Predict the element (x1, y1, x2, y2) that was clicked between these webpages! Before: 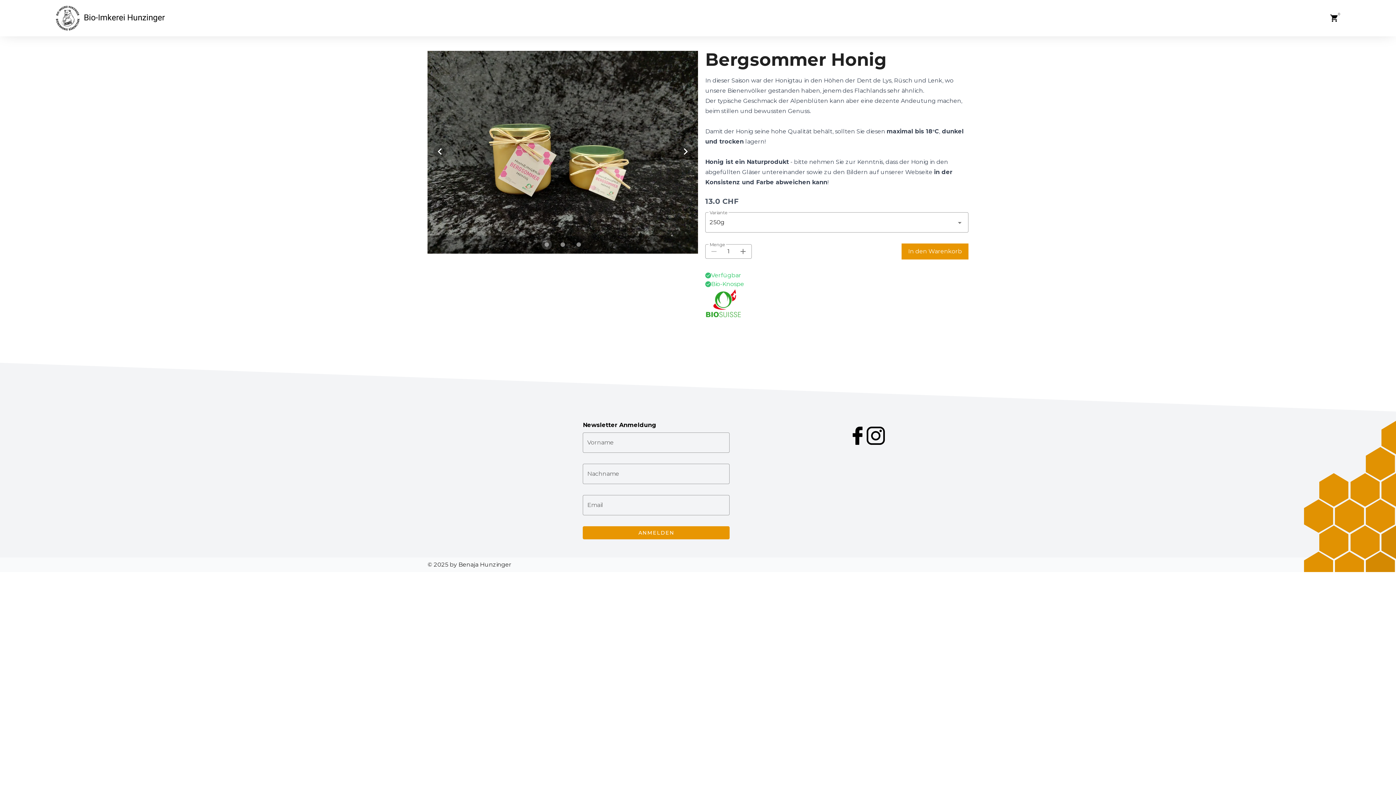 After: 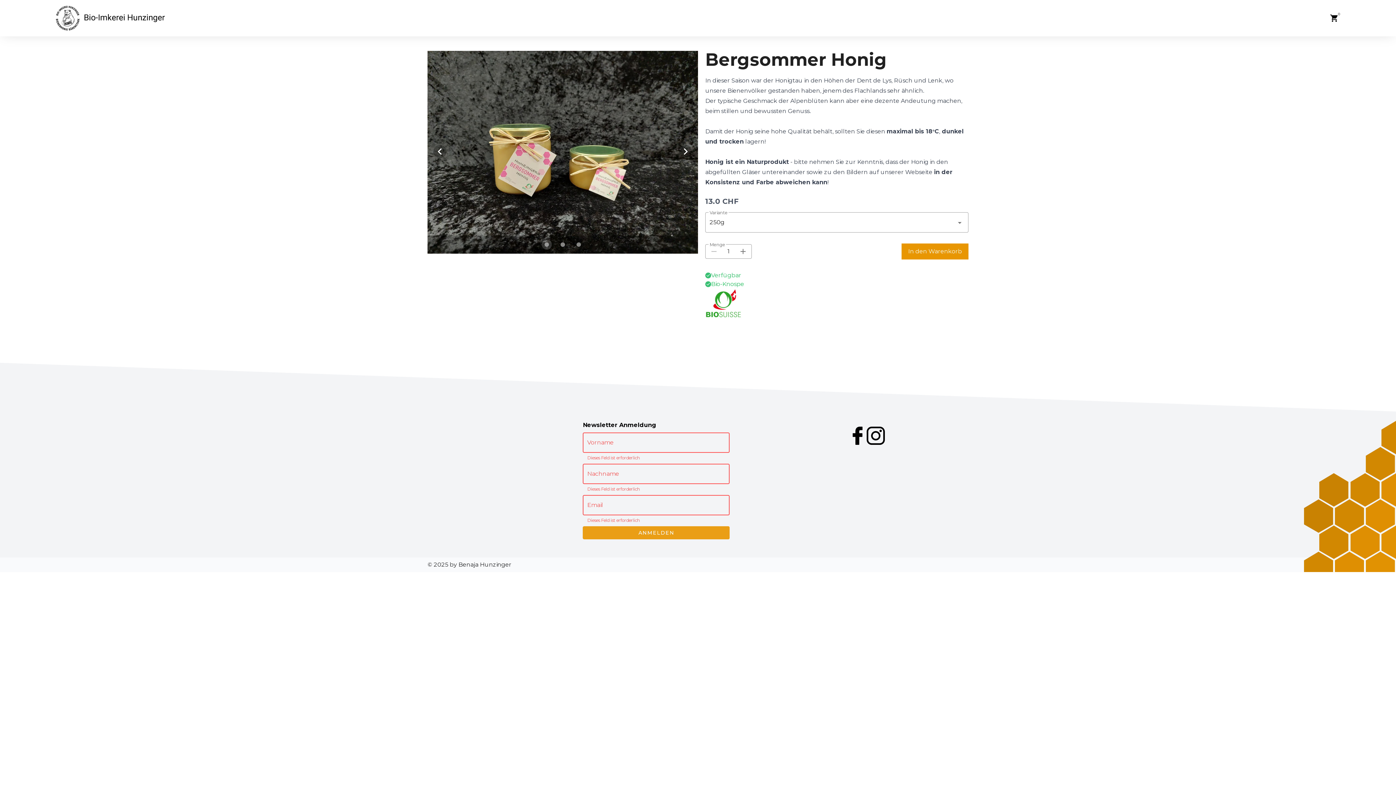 Action: bbox: (583, 526, 729, 539) label: ANMELDEN